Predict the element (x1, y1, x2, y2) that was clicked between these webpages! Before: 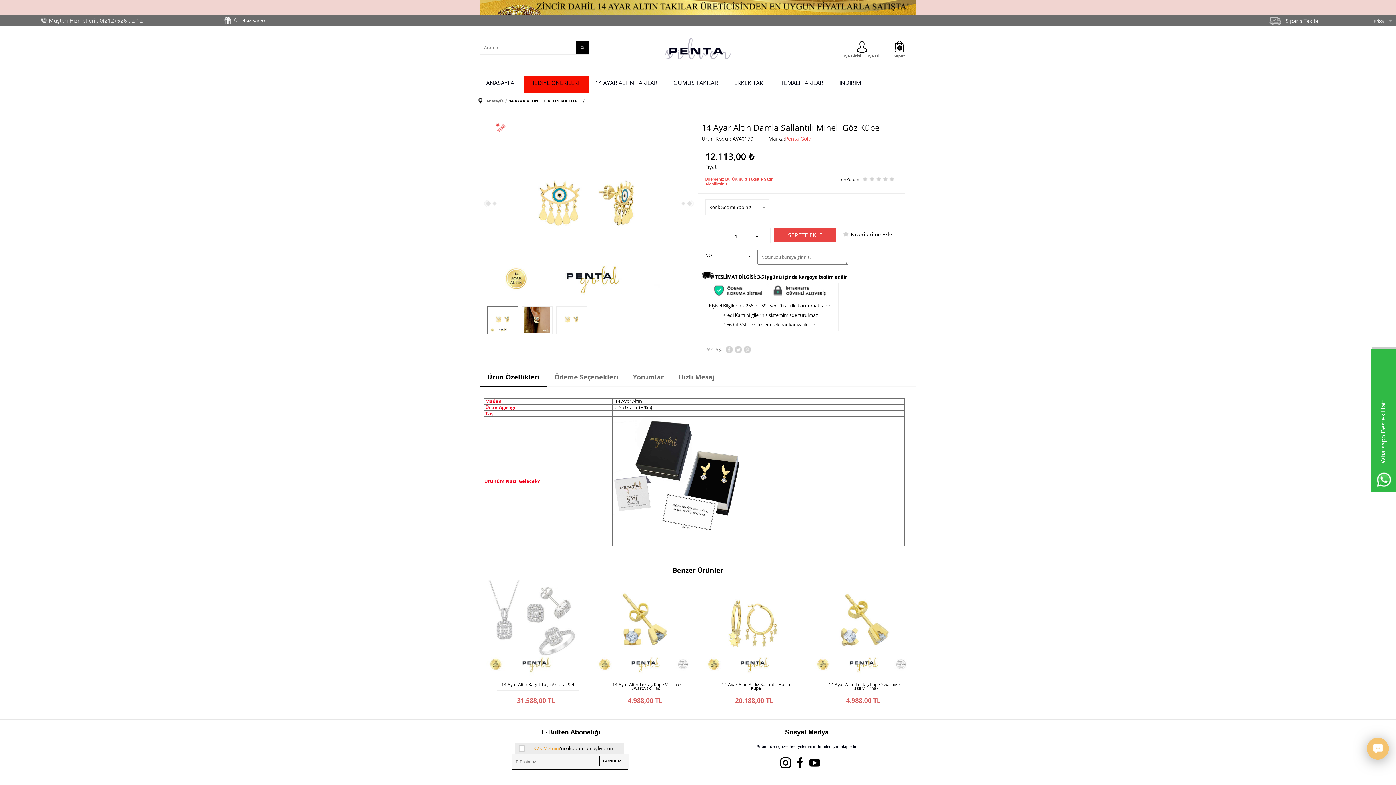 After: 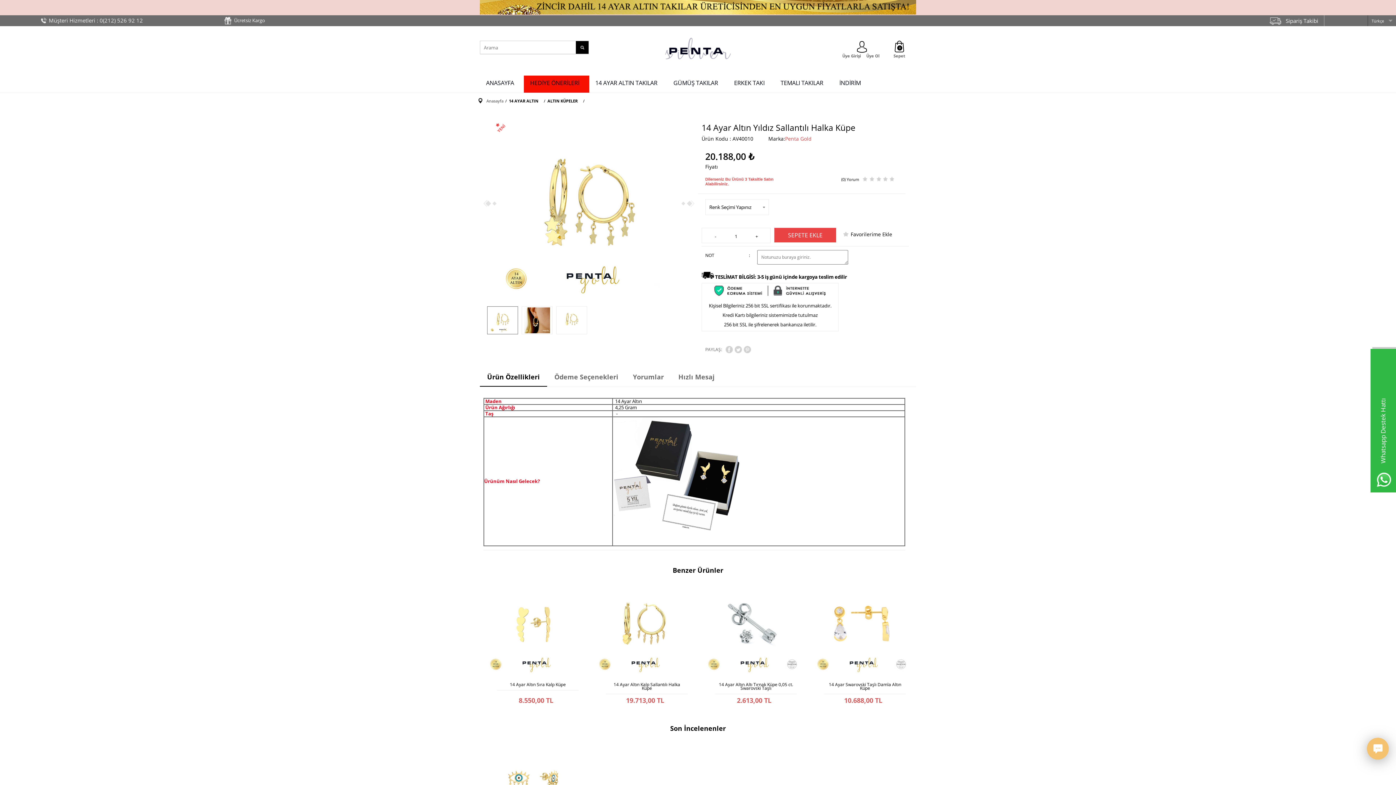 Action: bbox: (698, 579, 807, 677)